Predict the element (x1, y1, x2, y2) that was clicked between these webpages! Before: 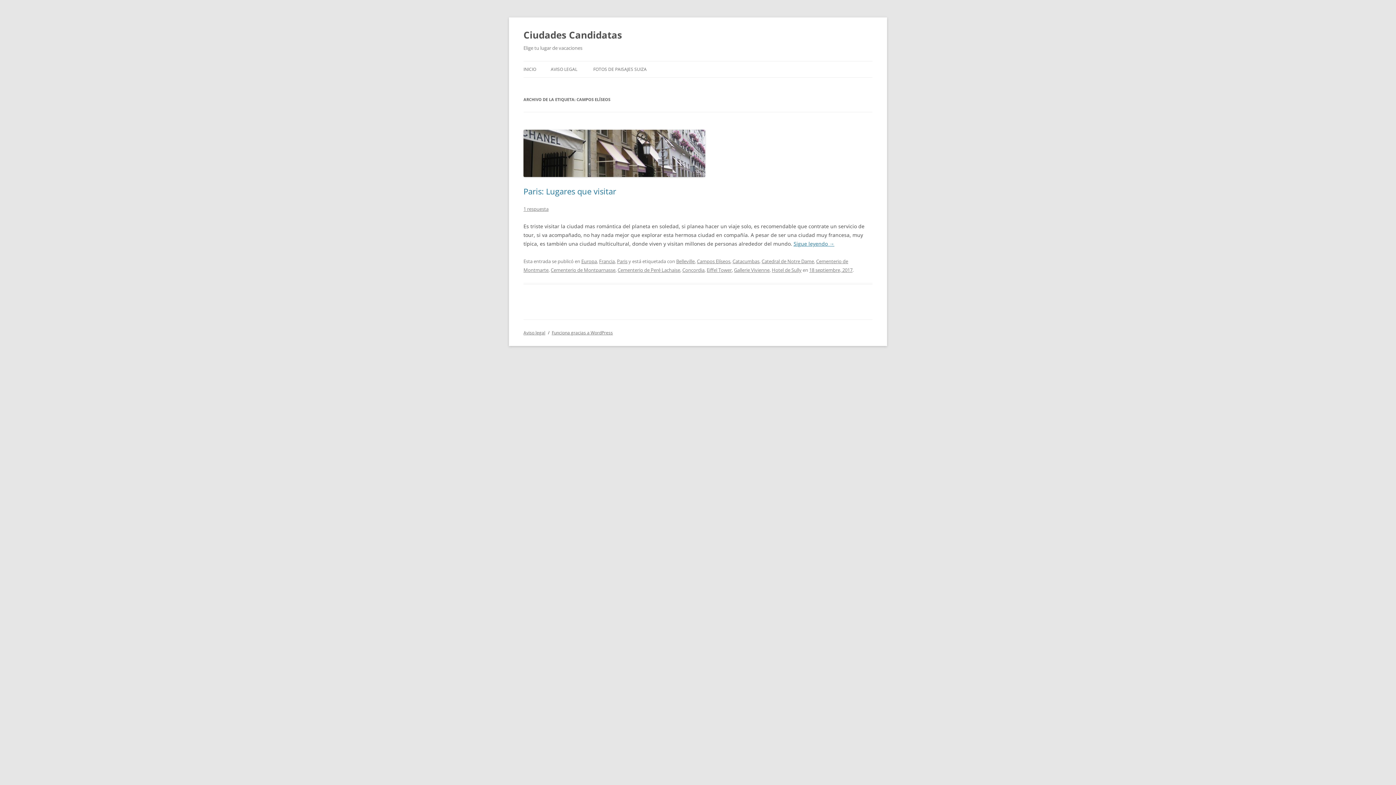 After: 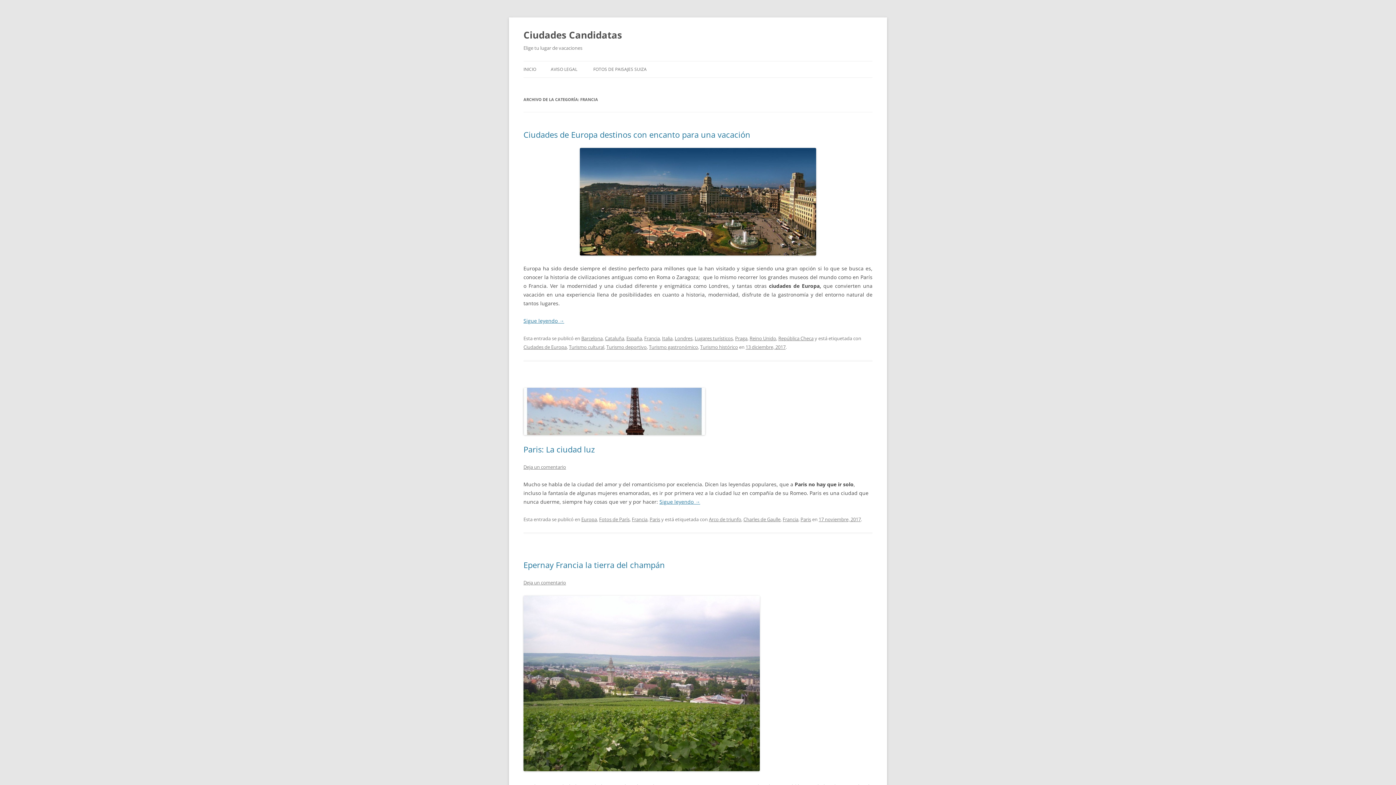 Action: bbox: (599, 258, 614, 264) label: Francia